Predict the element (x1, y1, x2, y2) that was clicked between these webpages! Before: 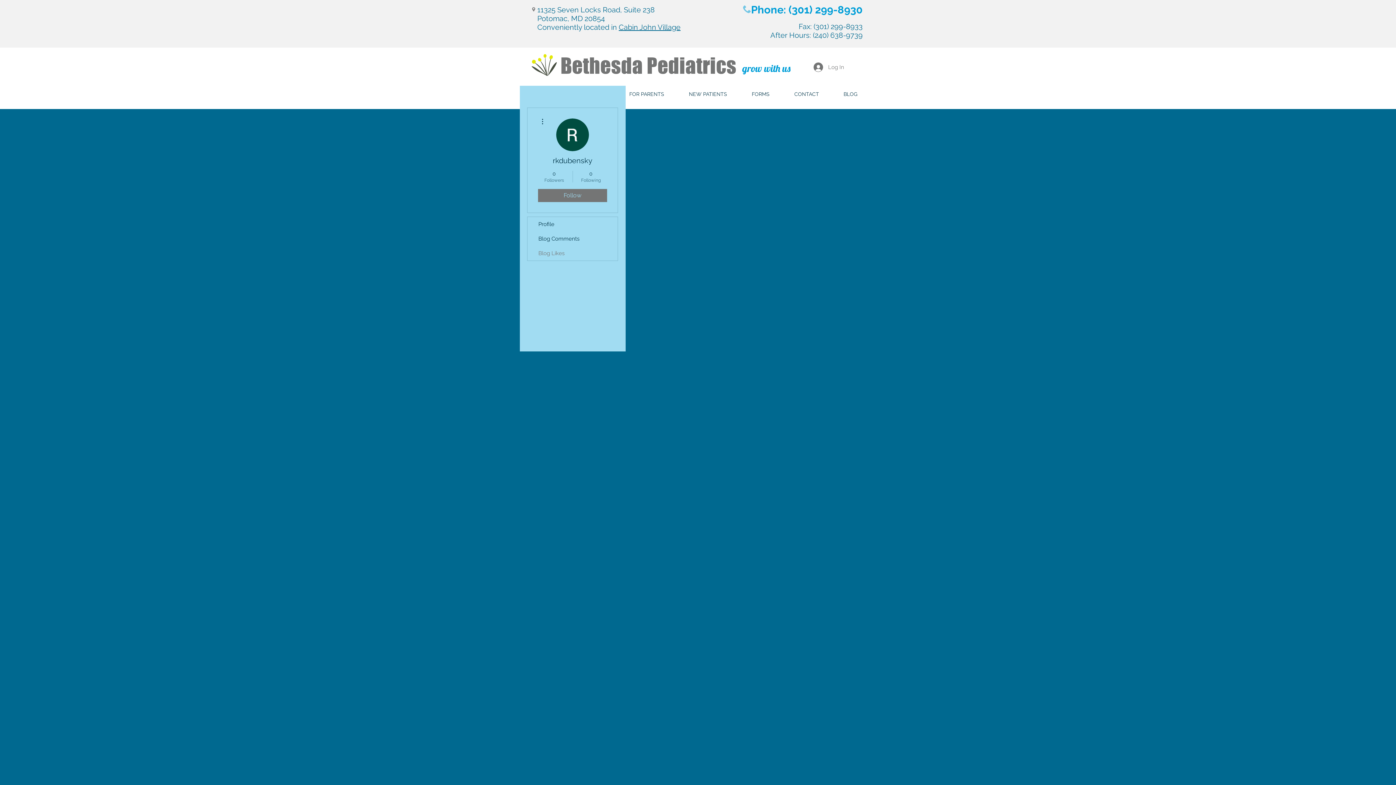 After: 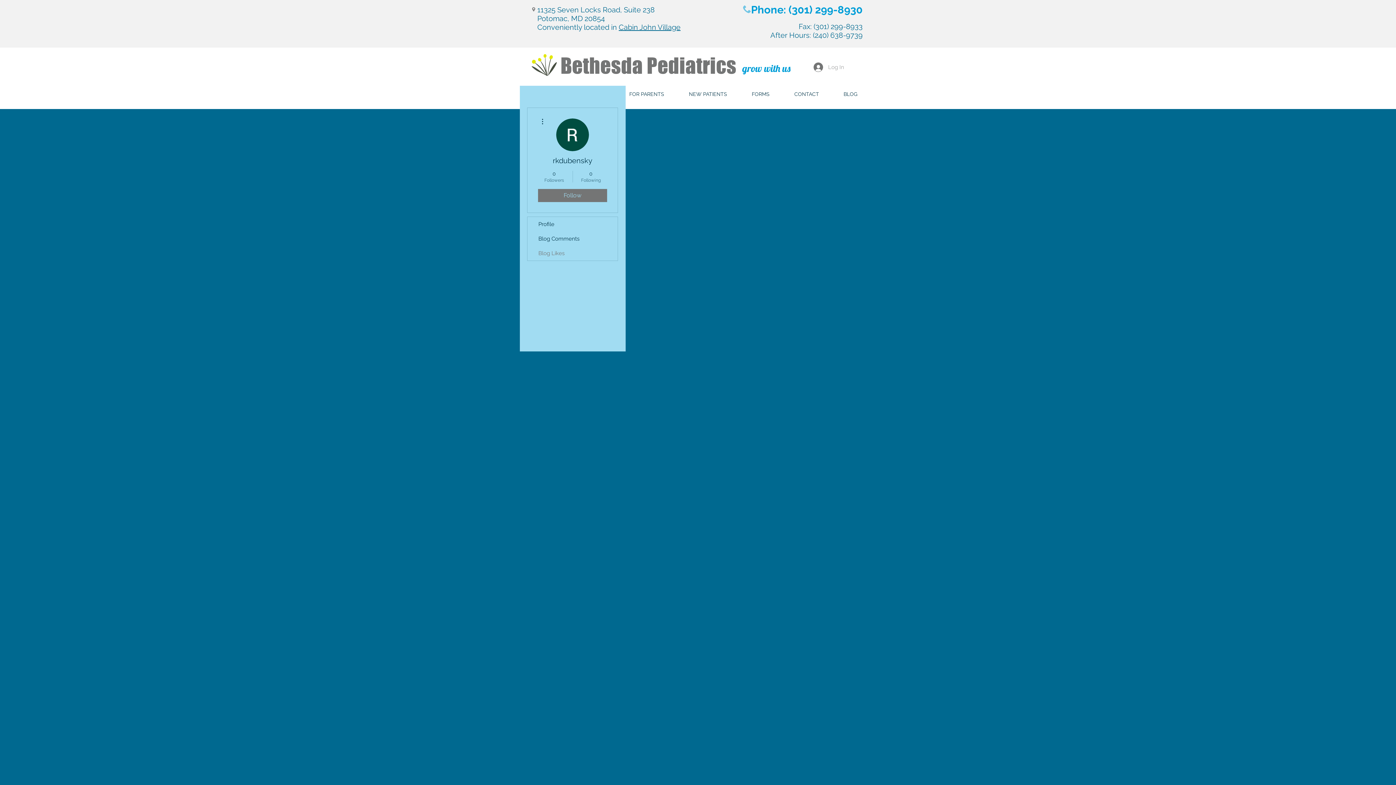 Action: bbox: (808, 60, 849, 74) label: Log In